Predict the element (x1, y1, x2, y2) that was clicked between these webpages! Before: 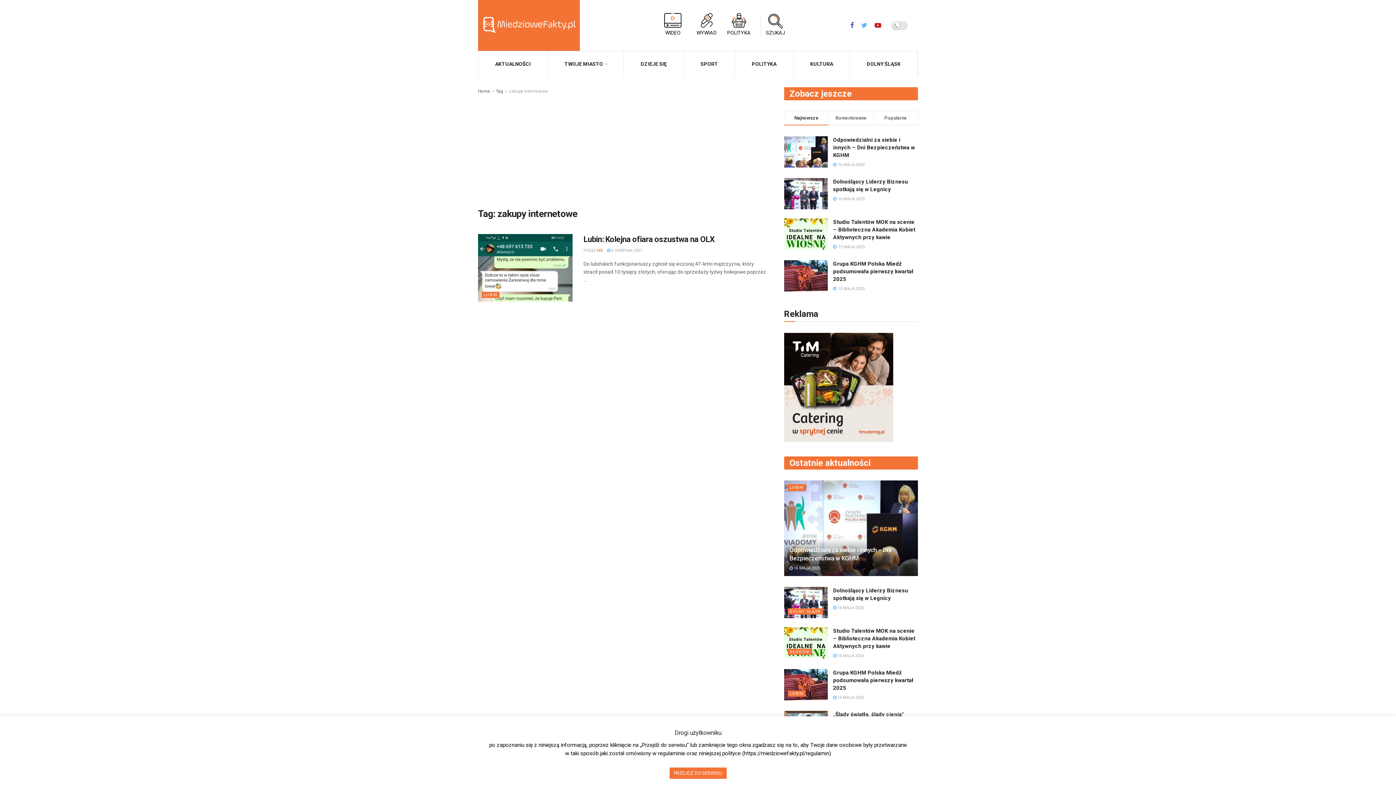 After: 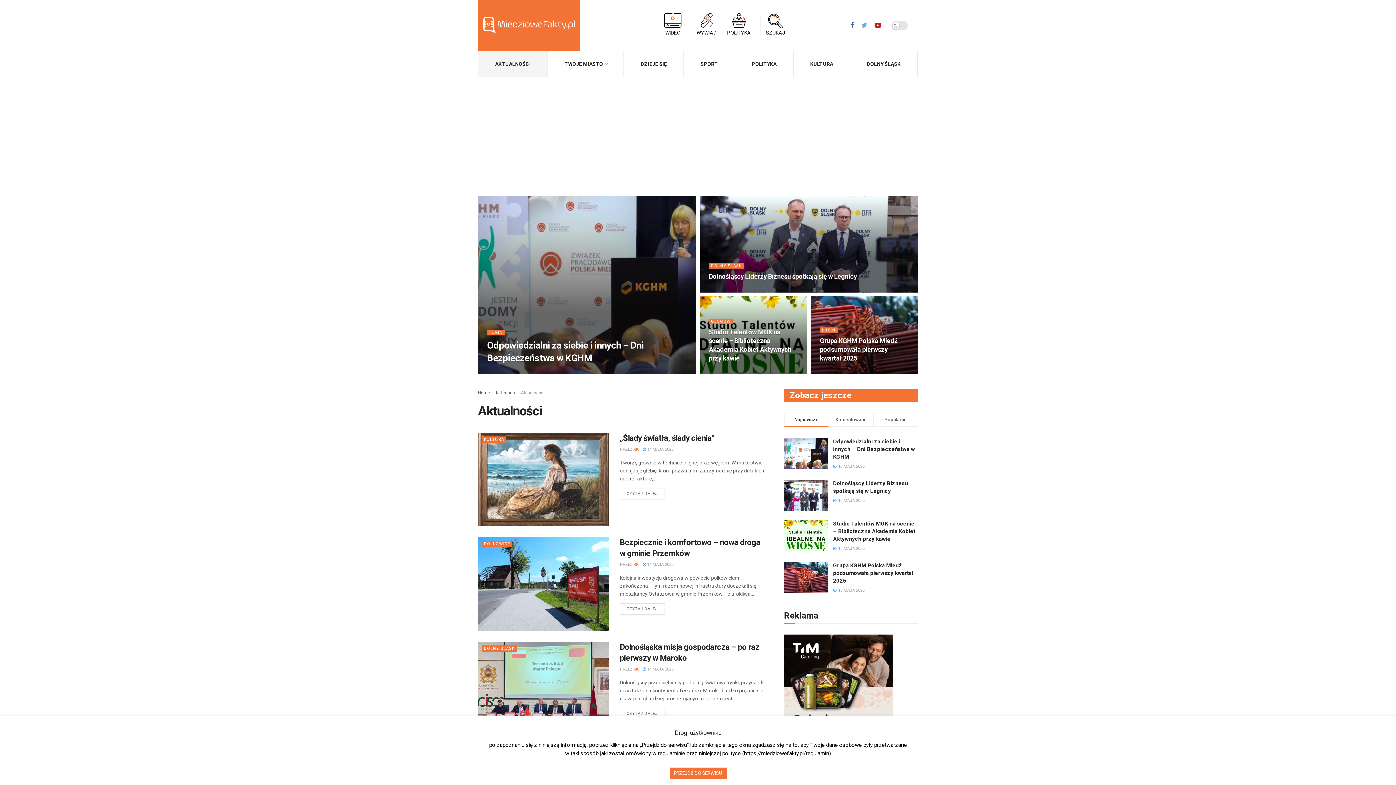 Action: label: AKTUALNOŚCI bbox: (478, 51, 547, 76)